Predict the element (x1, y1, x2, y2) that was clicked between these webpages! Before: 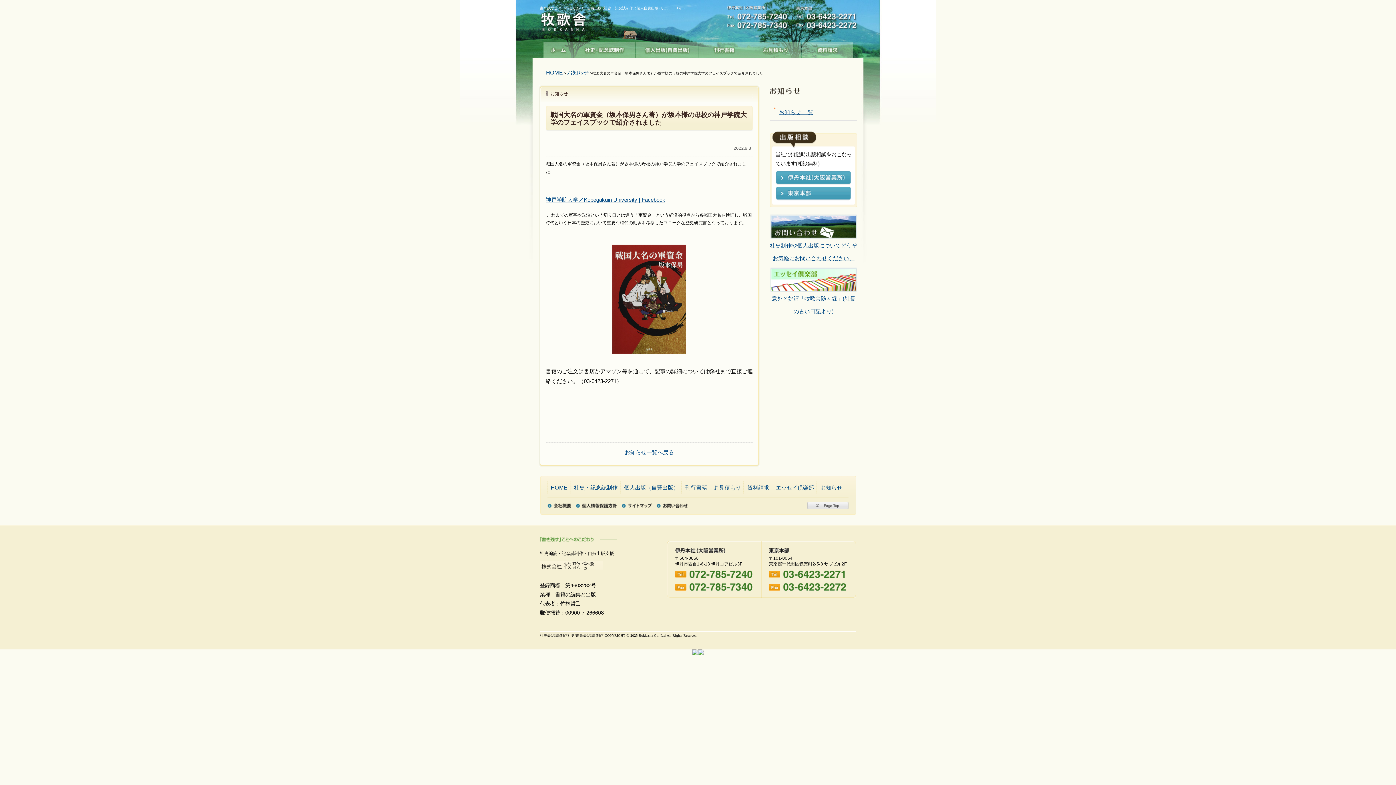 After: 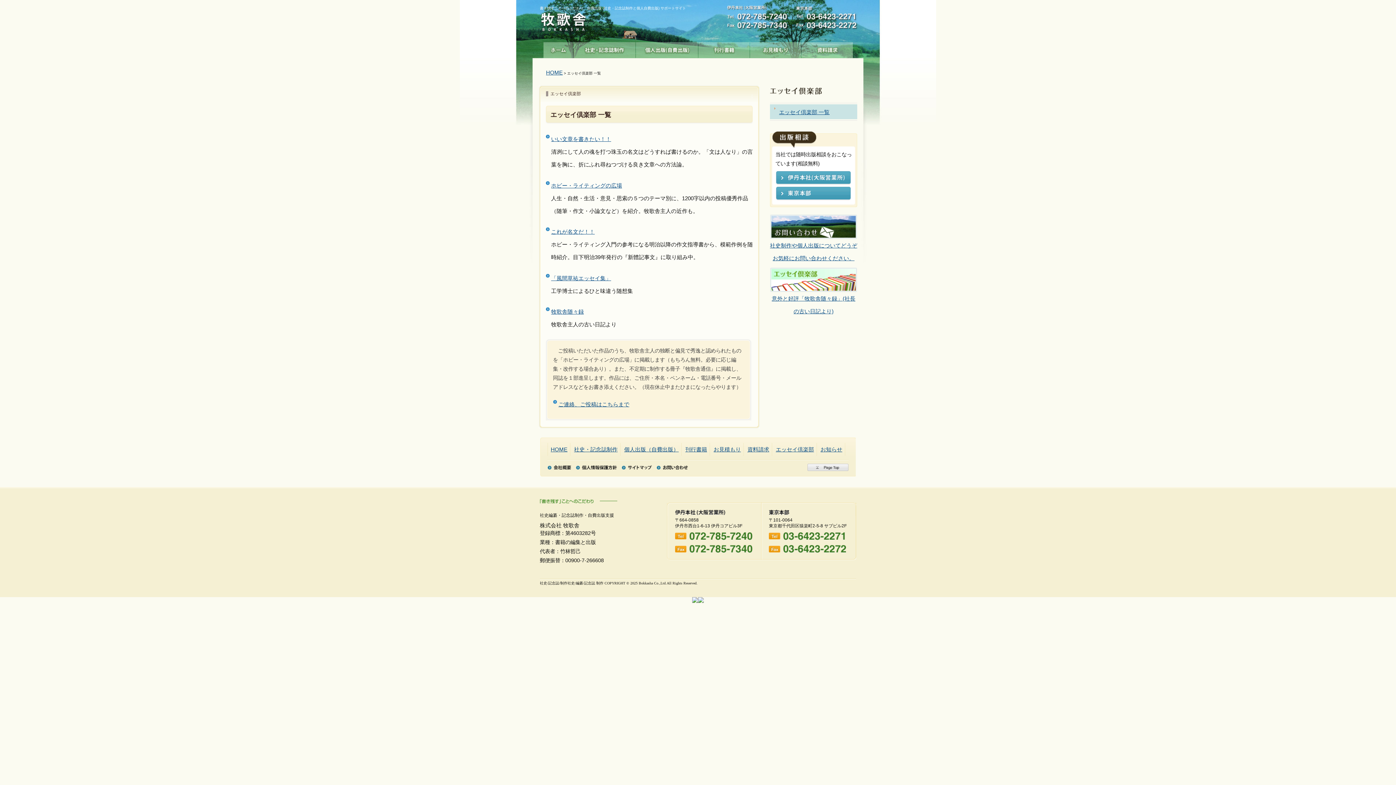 Action: bbox: (770, 287, 857, 293)